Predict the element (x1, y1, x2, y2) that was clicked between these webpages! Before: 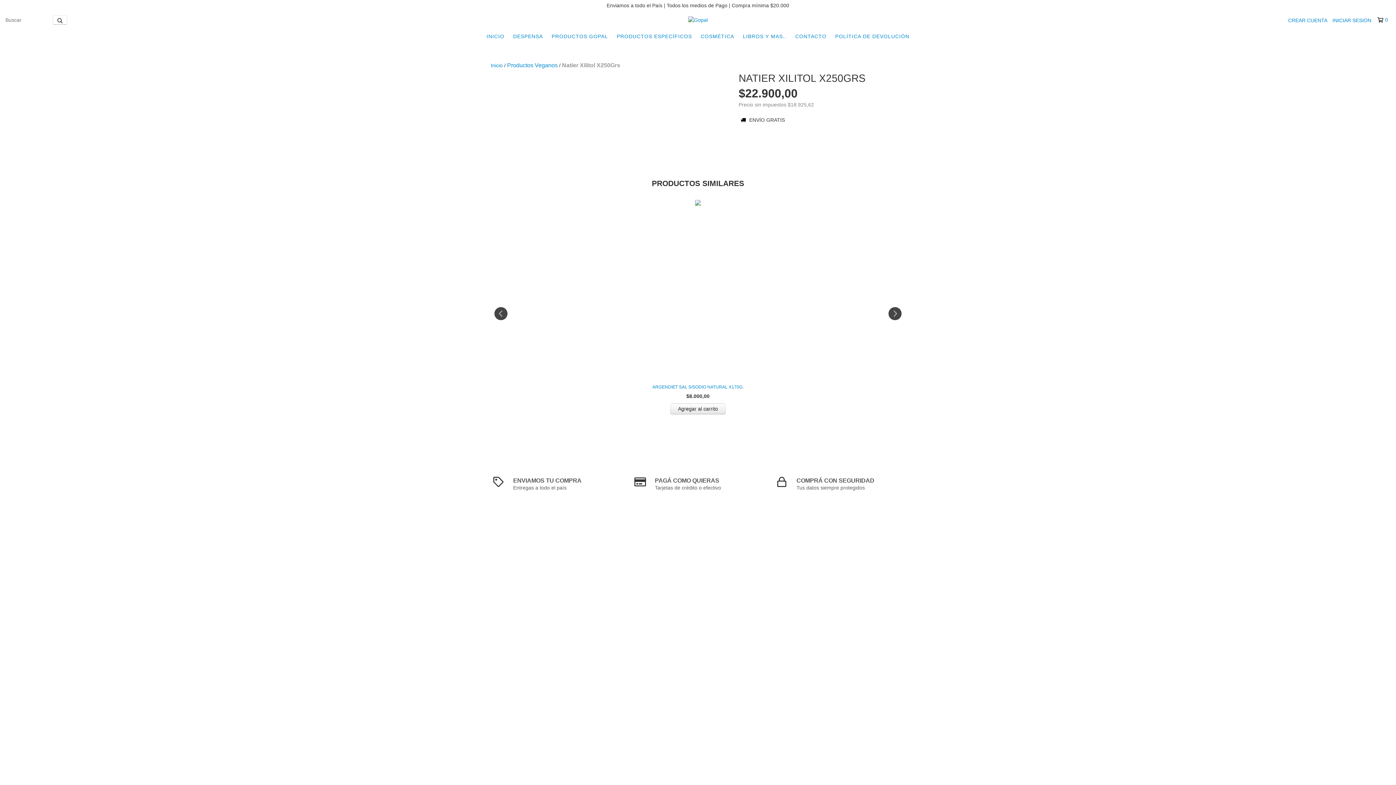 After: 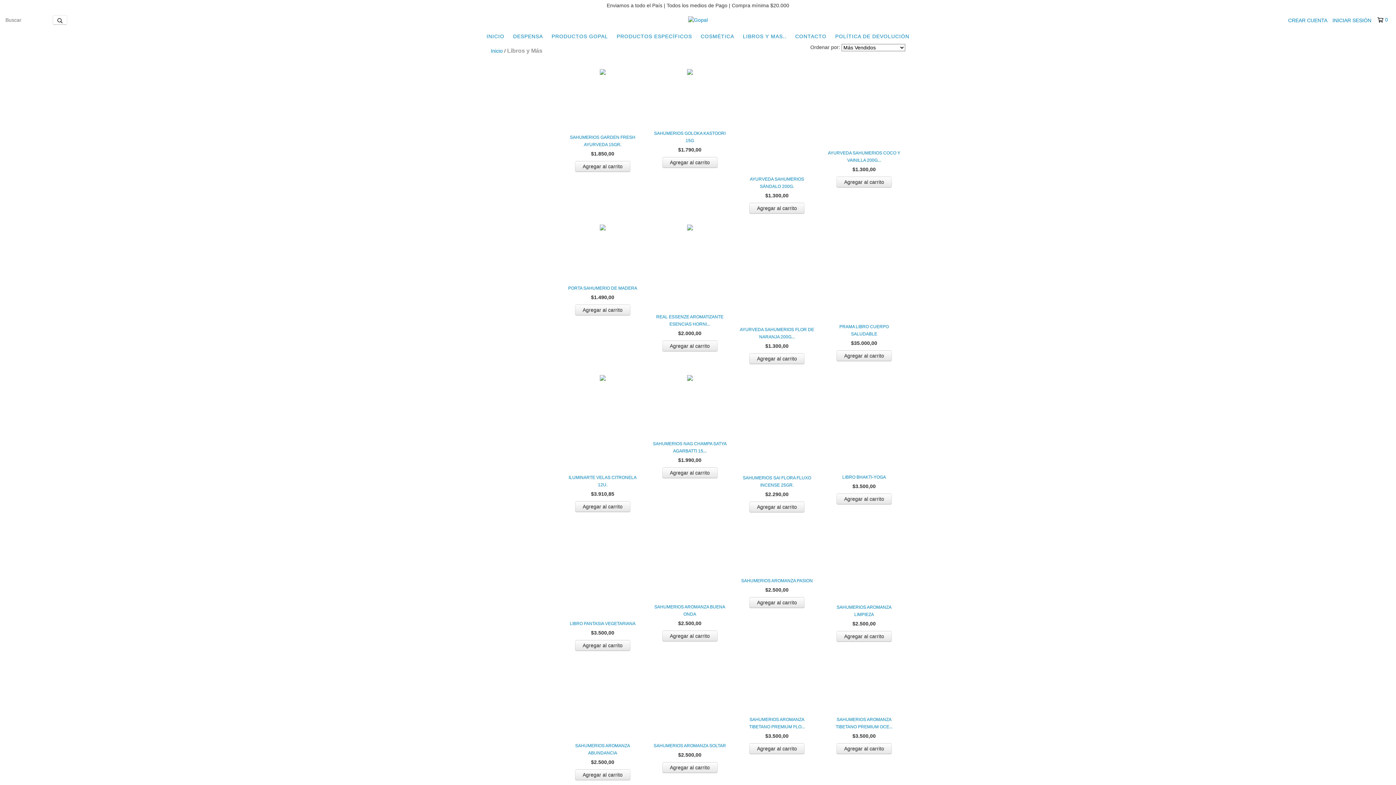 Action: bbox: (739, 29, 790, 43) label: LIBROS Y MAS..